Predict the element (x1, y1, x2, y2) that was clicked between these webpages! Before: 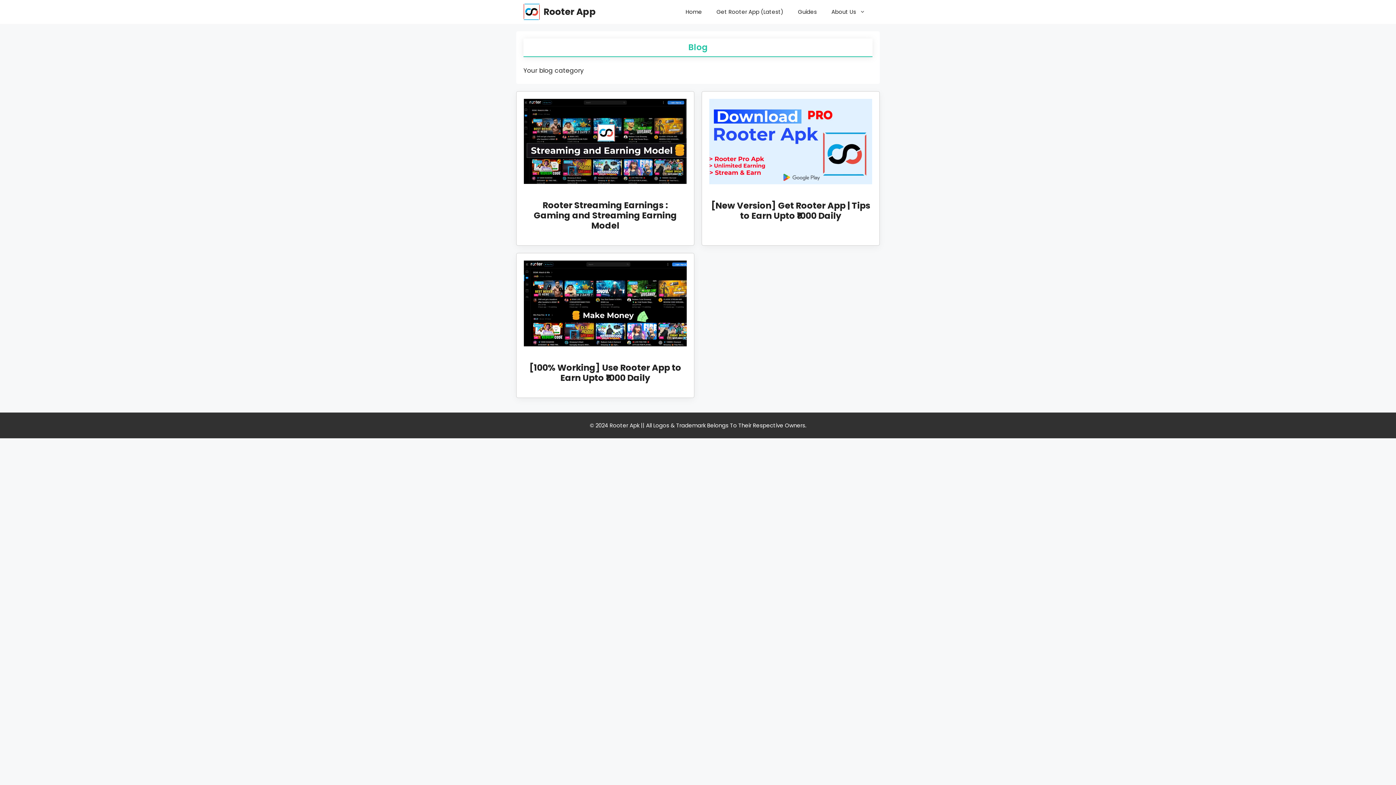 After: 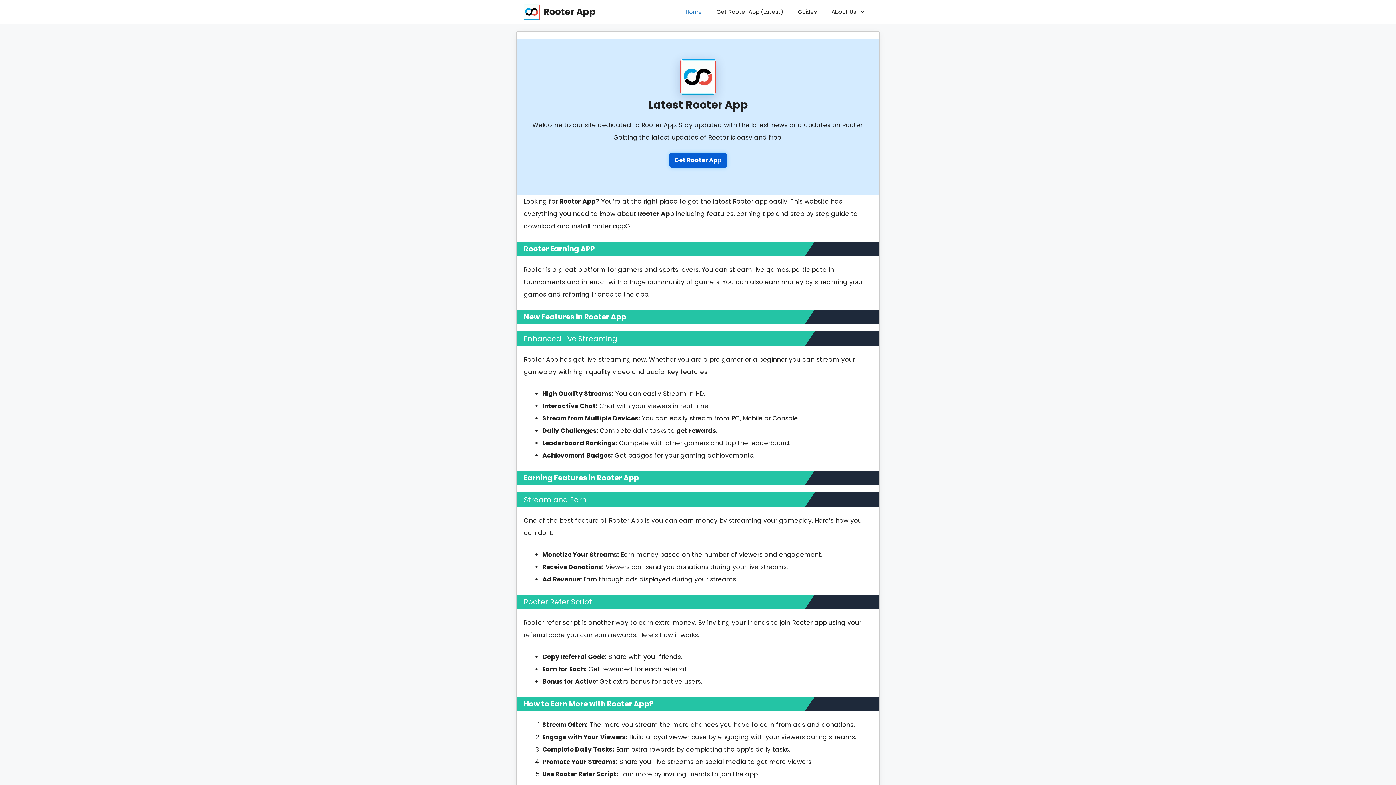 Action: bbox: (678, 0, 709, 23) label: Home